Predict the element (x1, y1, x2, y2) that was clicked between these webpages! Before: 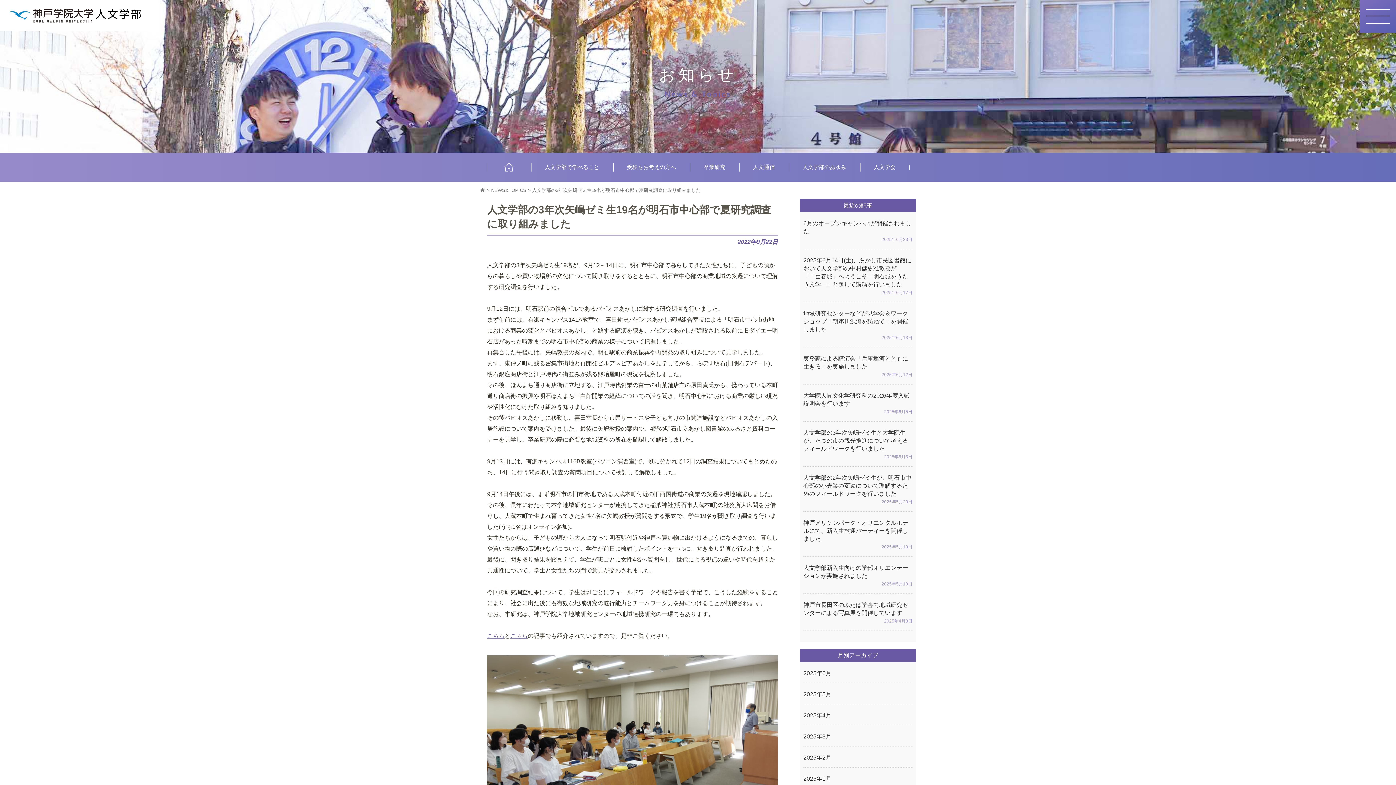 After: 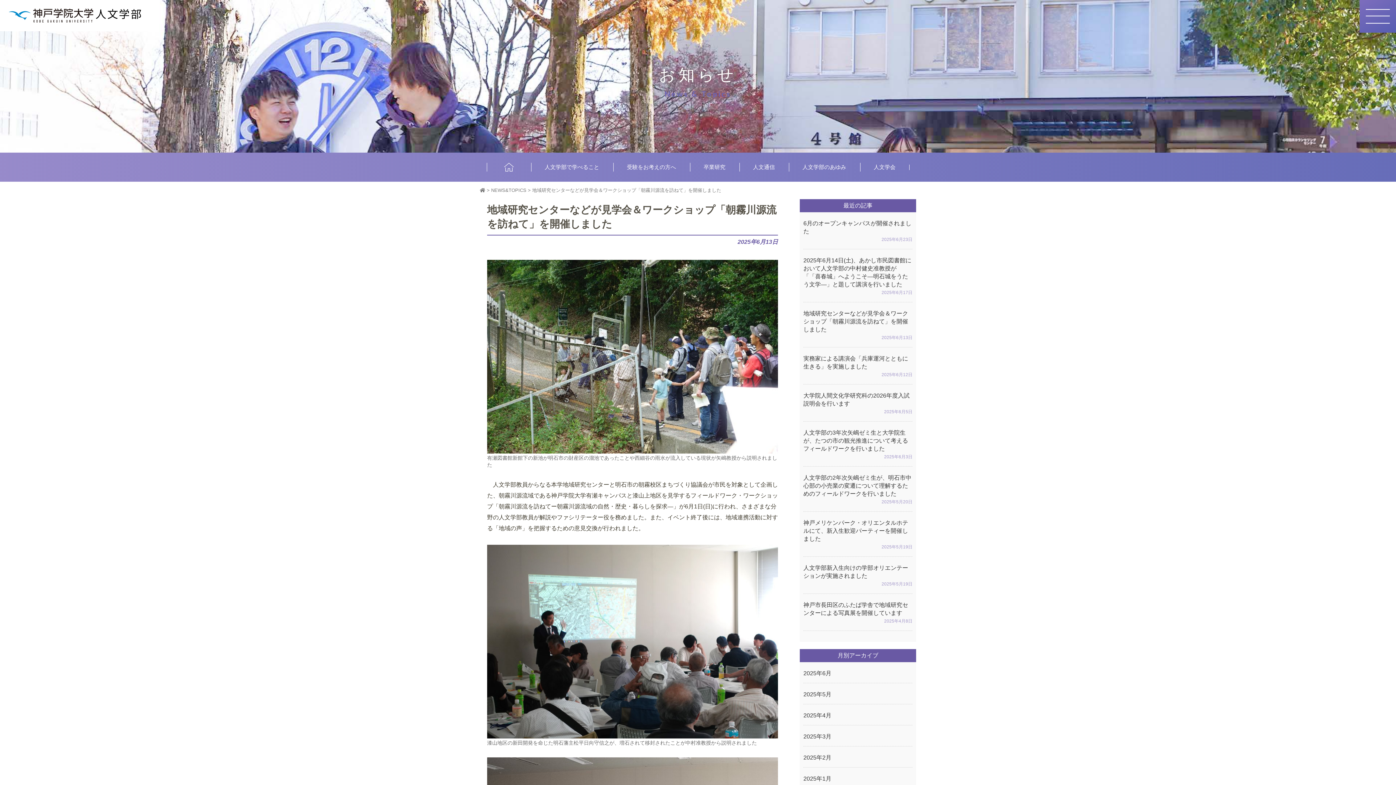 Action: bbox: (803, 309, 912, 341) label: 2025年6月13日
地域研究センターなどが見学会＆ワークショップ「朝霧川源流を訪ねて」を開催しました